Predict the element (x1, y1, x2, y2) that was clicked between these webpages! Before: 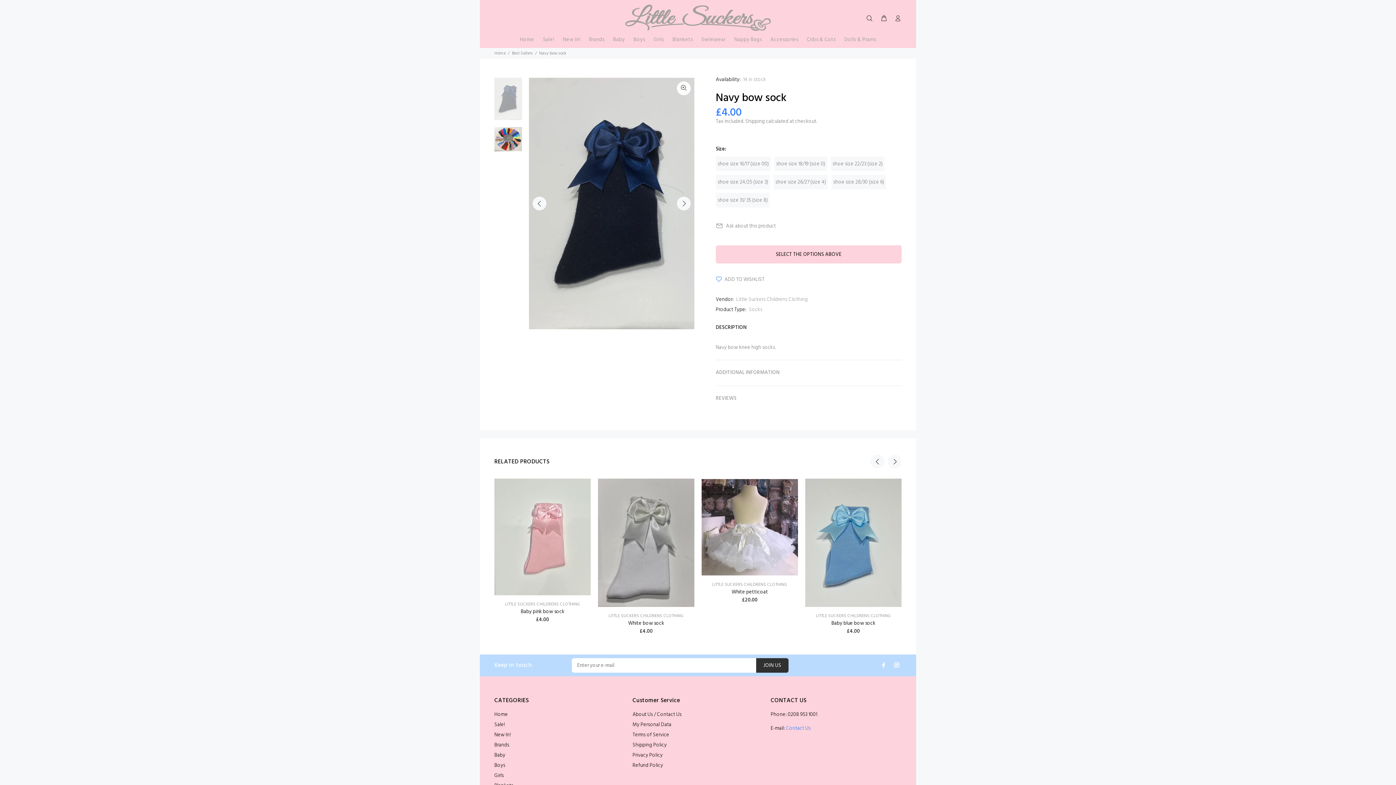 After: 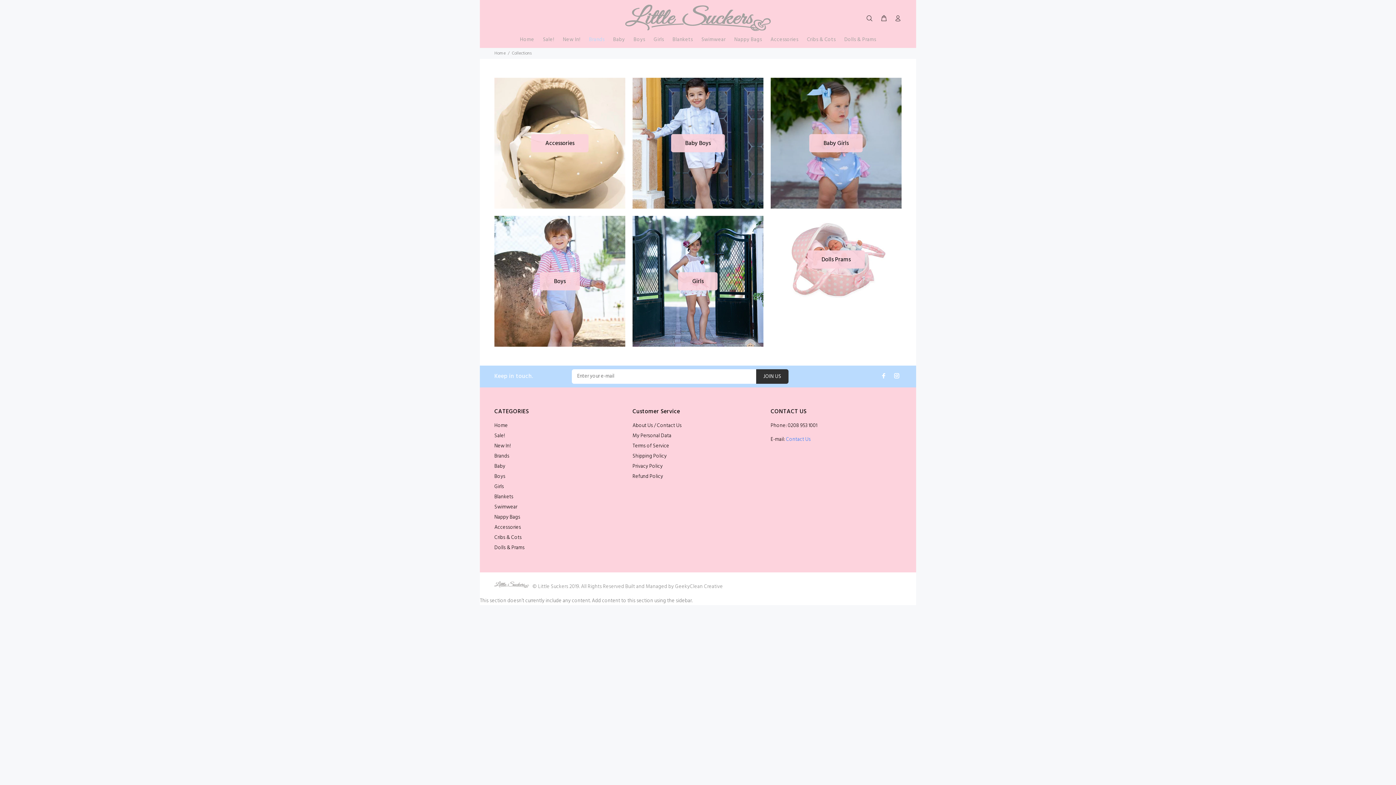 Action: bbox: (494, 740, 509, 751) label: Brands